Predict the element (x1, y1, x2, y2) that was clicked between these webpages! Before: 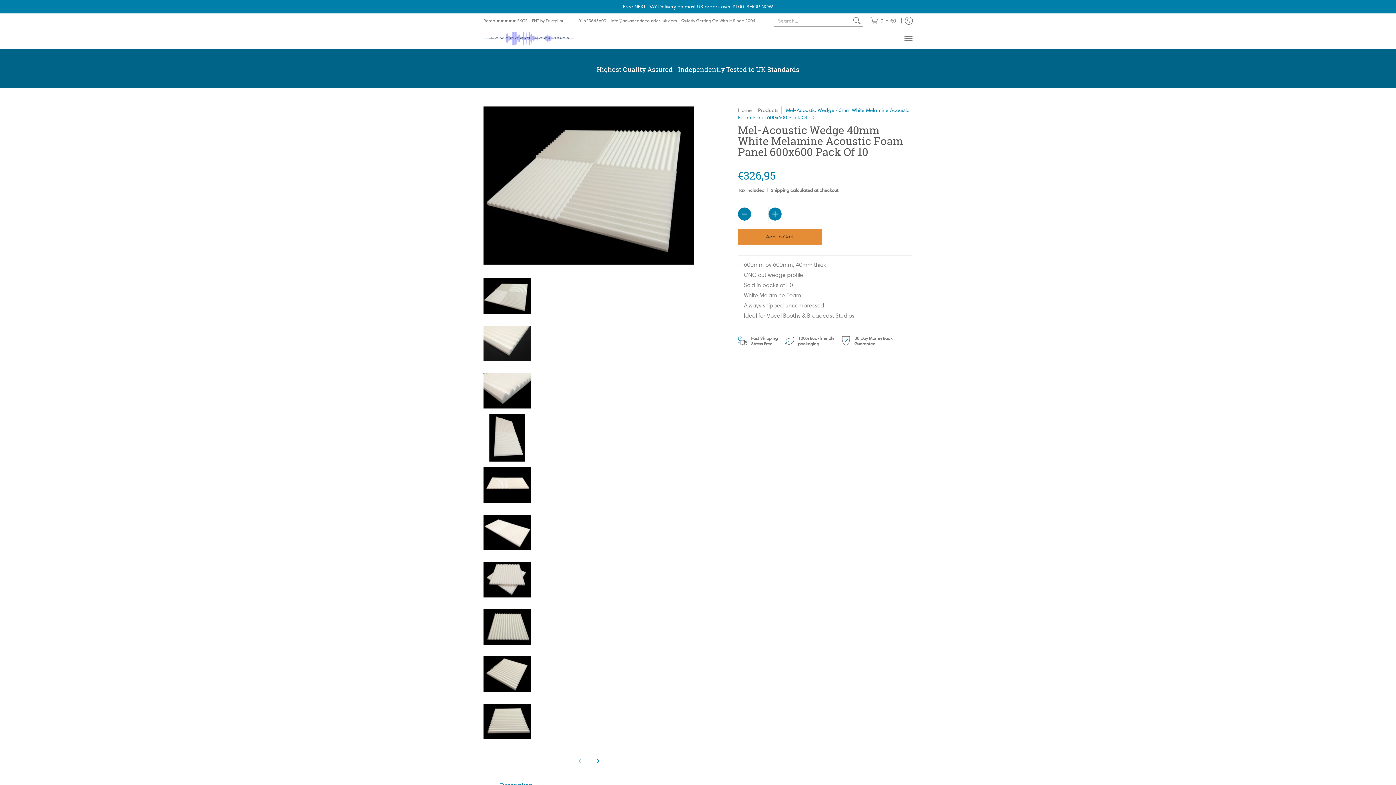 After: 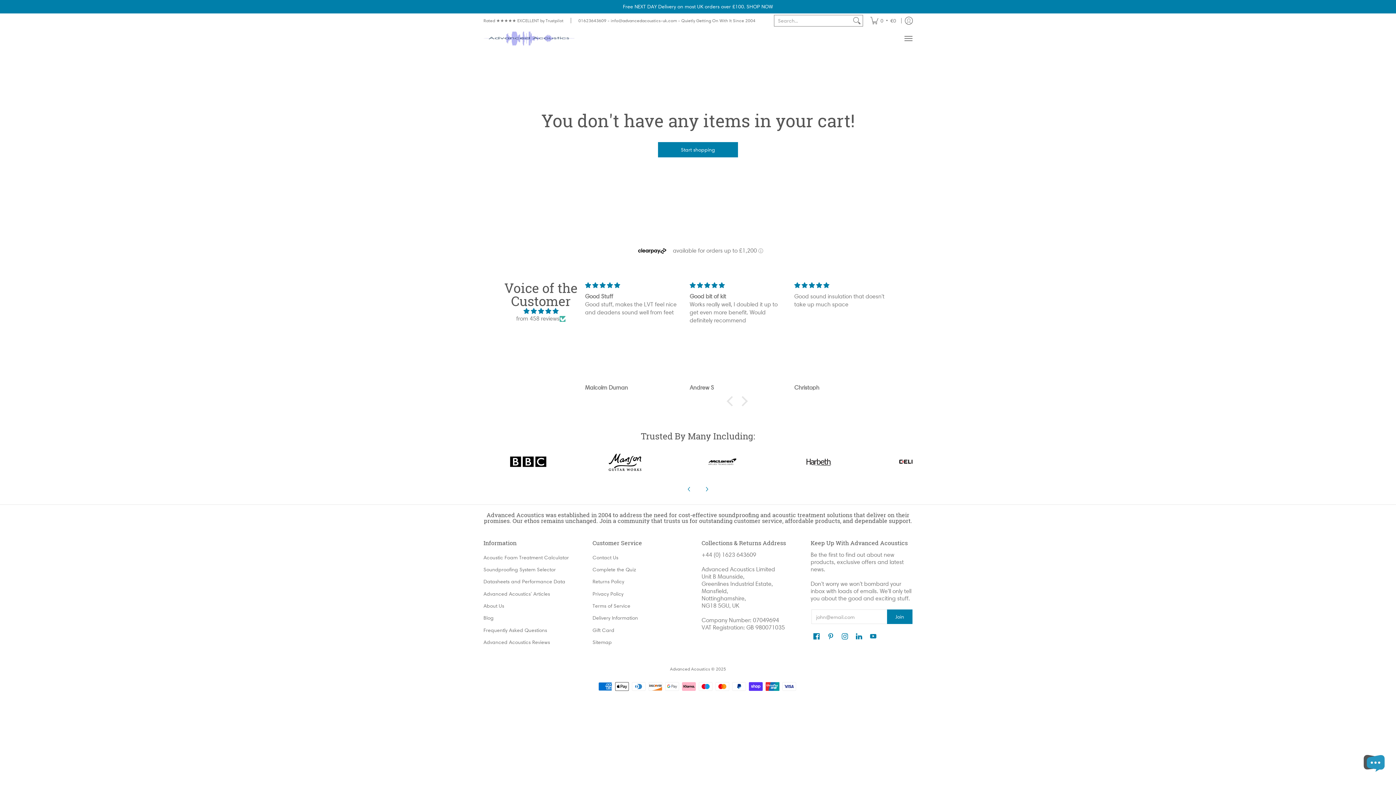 Action: label: Cart bbox: (865, 13, 901, 28)